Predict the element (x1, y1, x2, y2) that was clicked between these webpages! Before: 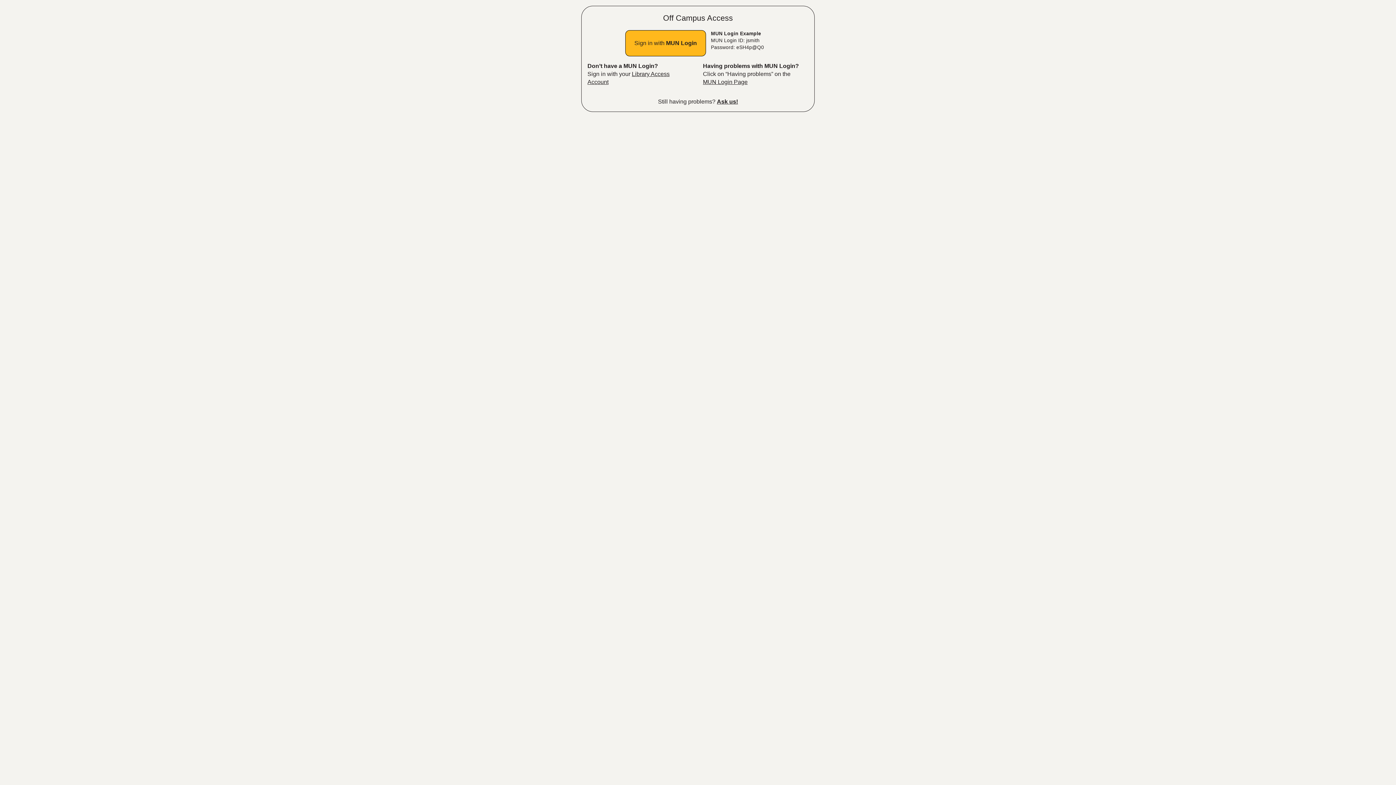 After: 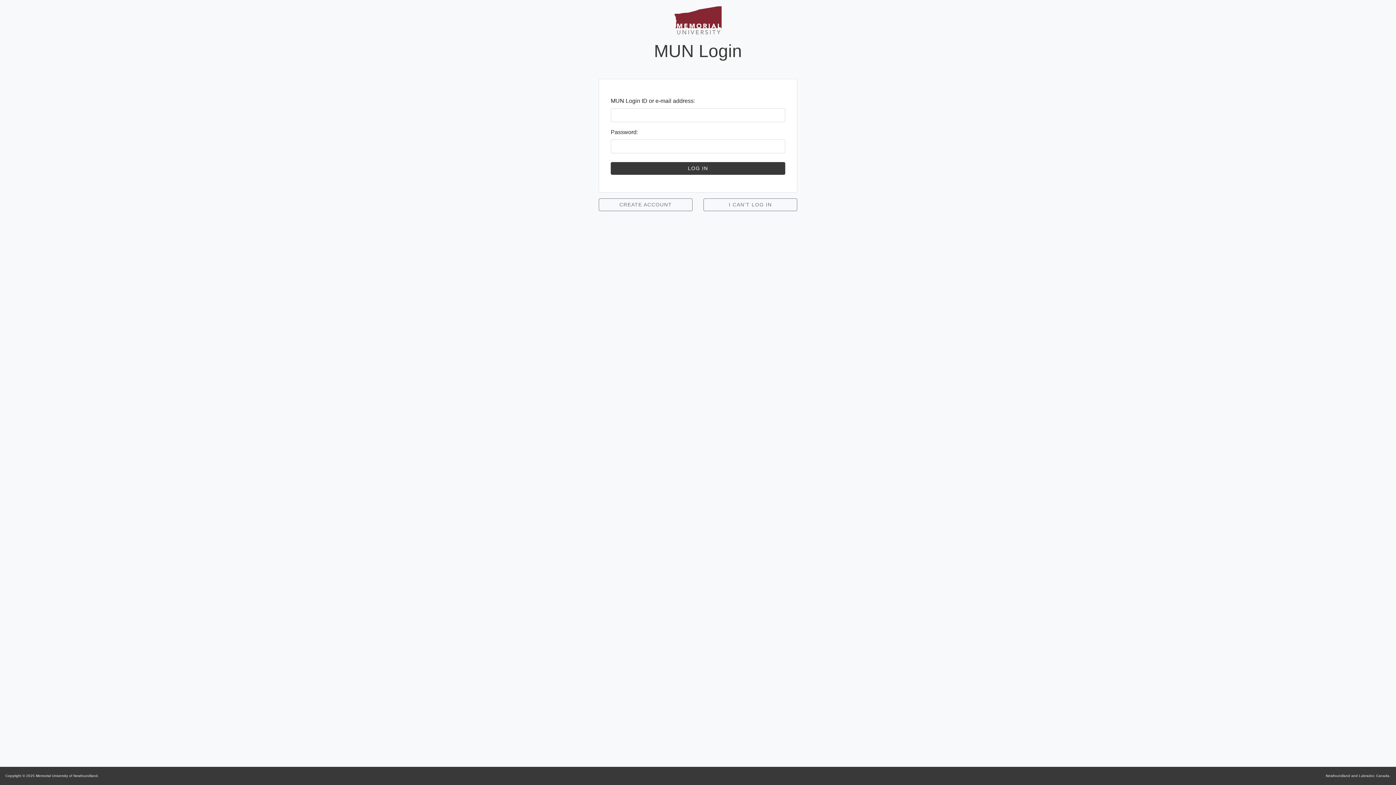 Action: label: MUN Login Page bbox: (703, 78, 747, 85)